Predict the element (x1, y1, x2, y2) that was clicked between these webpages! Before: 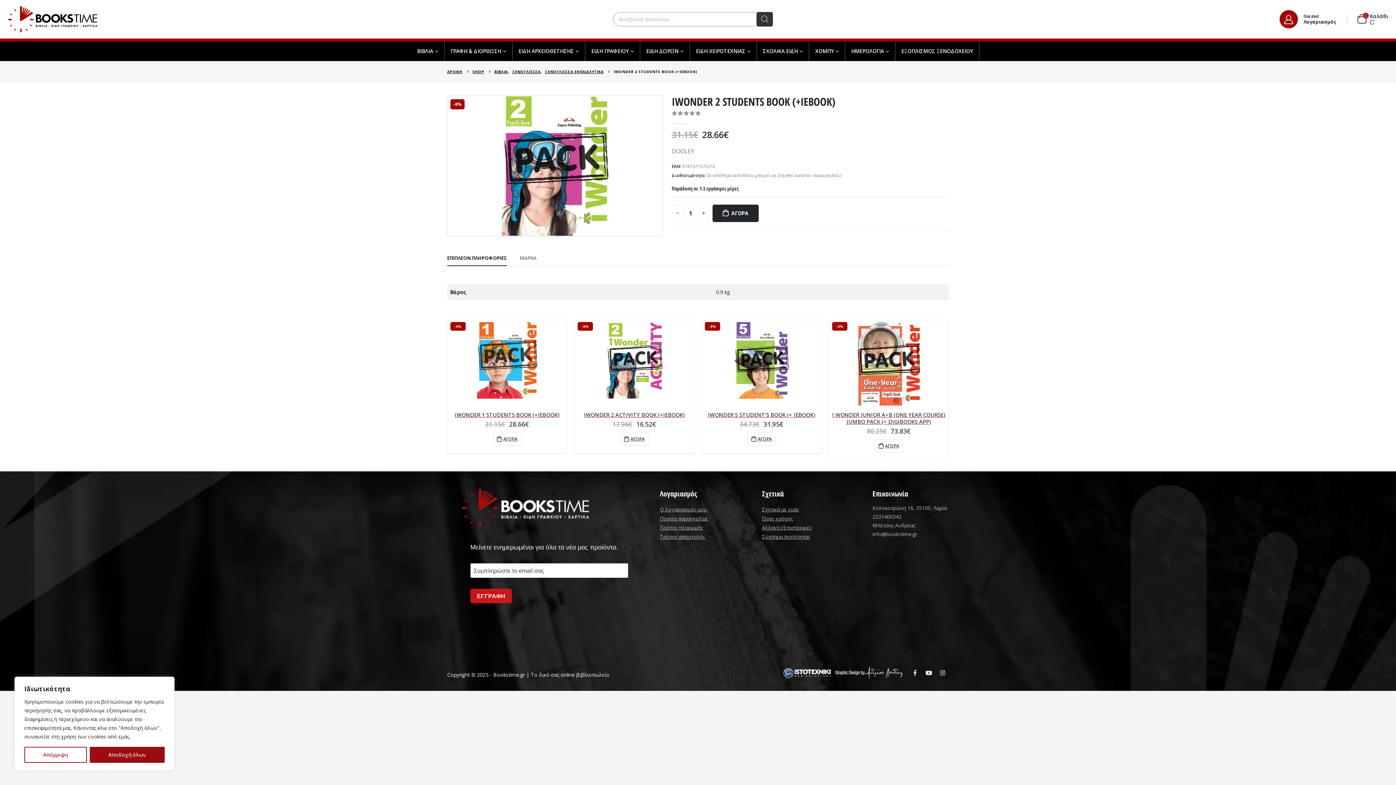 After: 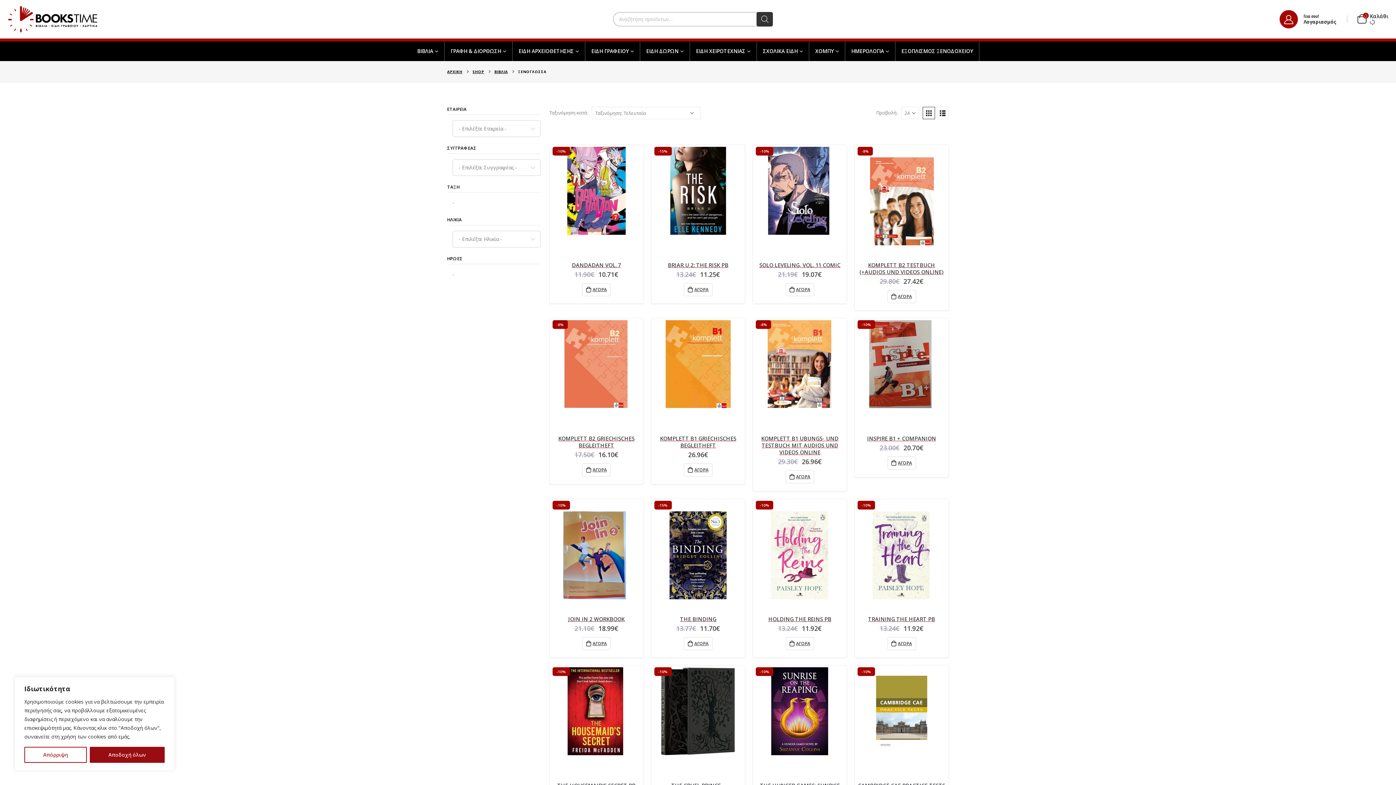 Action: label: ΞΕΝΟΓΛΩΣΣΑ bbox: (512, 67, 540, 76)